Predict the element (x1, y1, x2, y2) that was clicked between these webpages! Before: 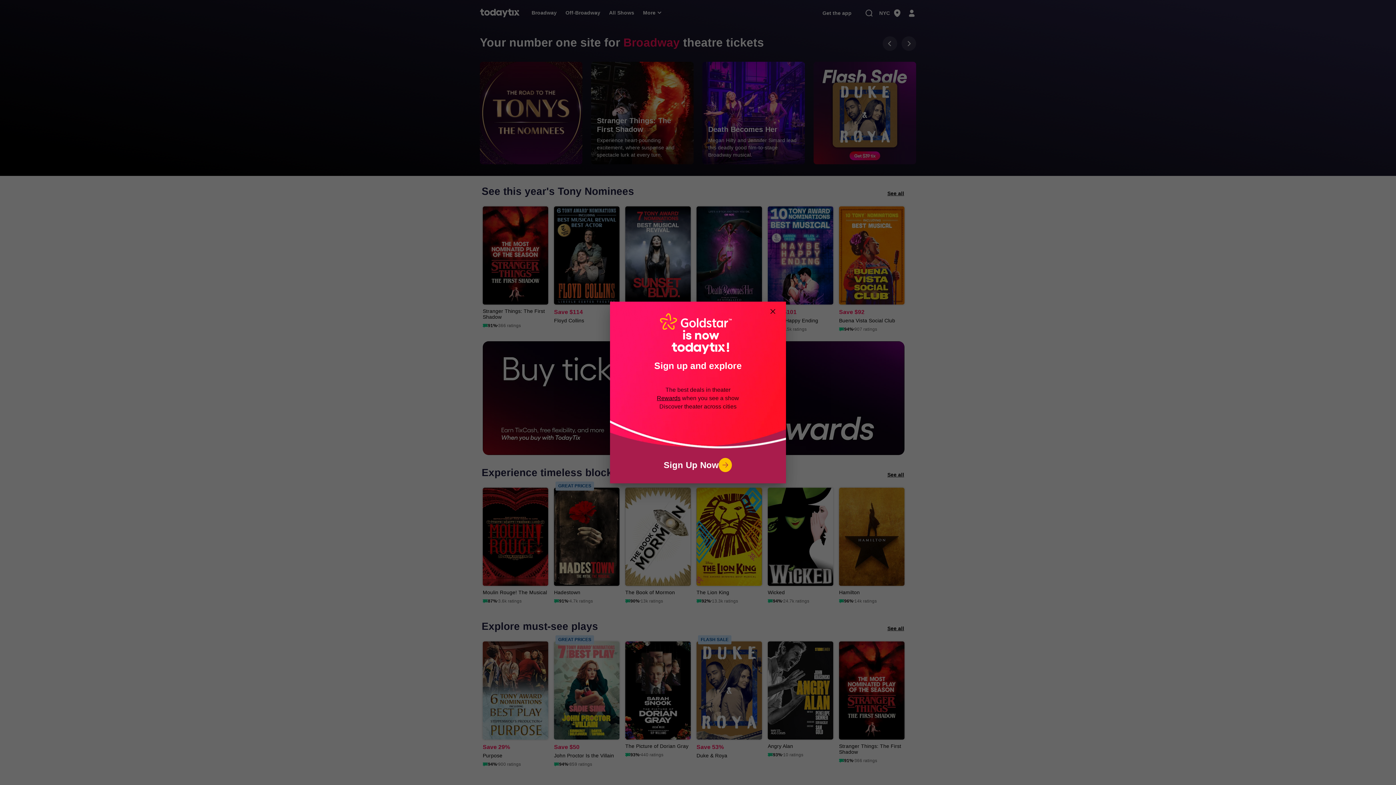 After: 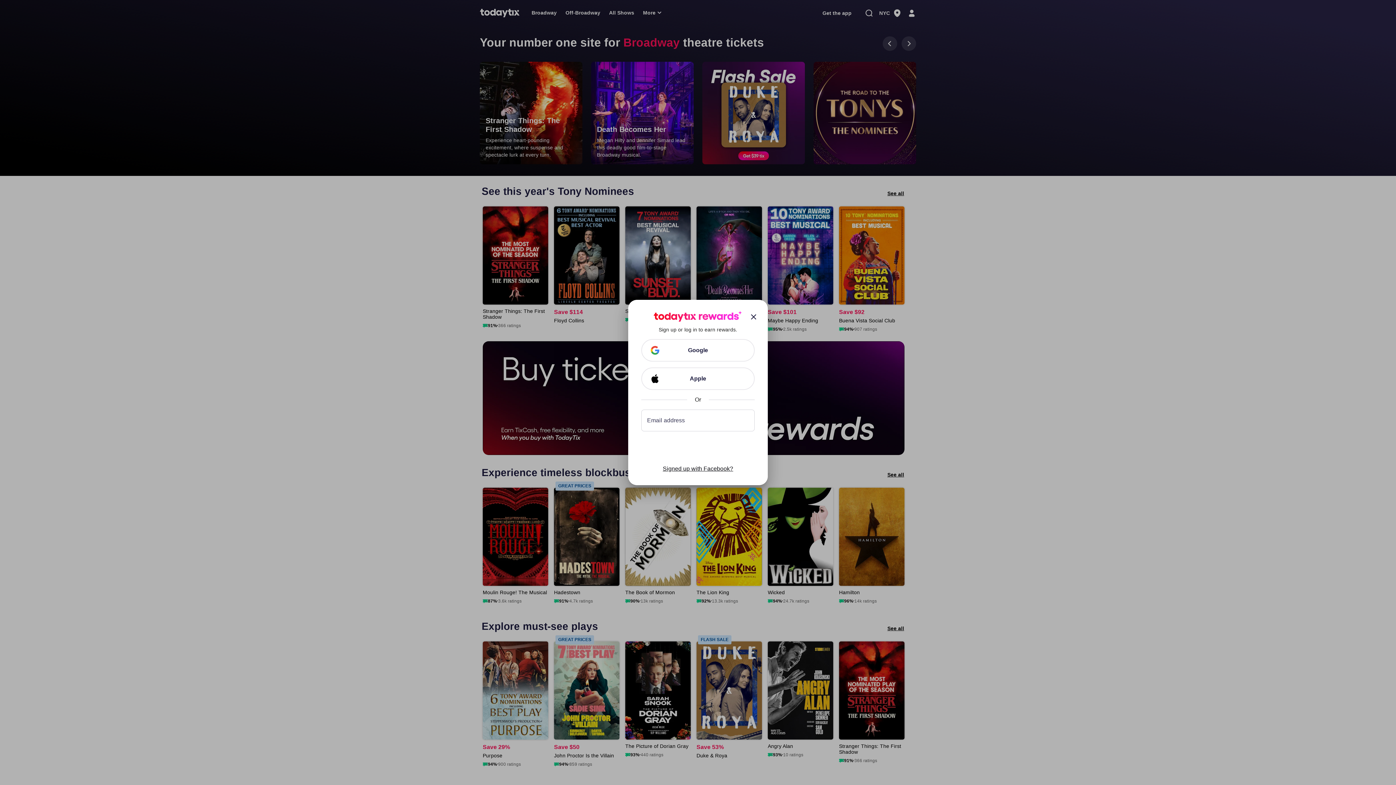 Action: label: Sign Up Now bbox: (610, 458, 786, 472)